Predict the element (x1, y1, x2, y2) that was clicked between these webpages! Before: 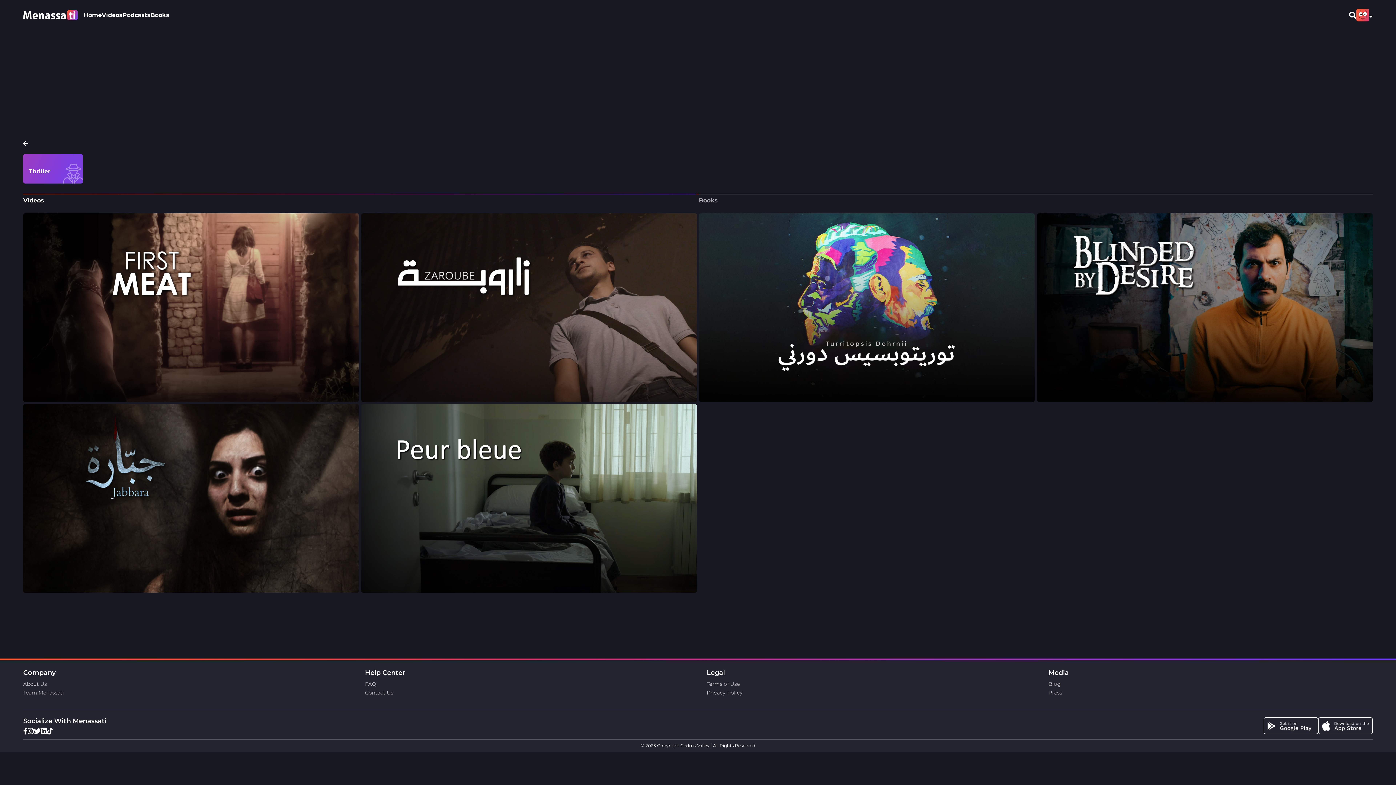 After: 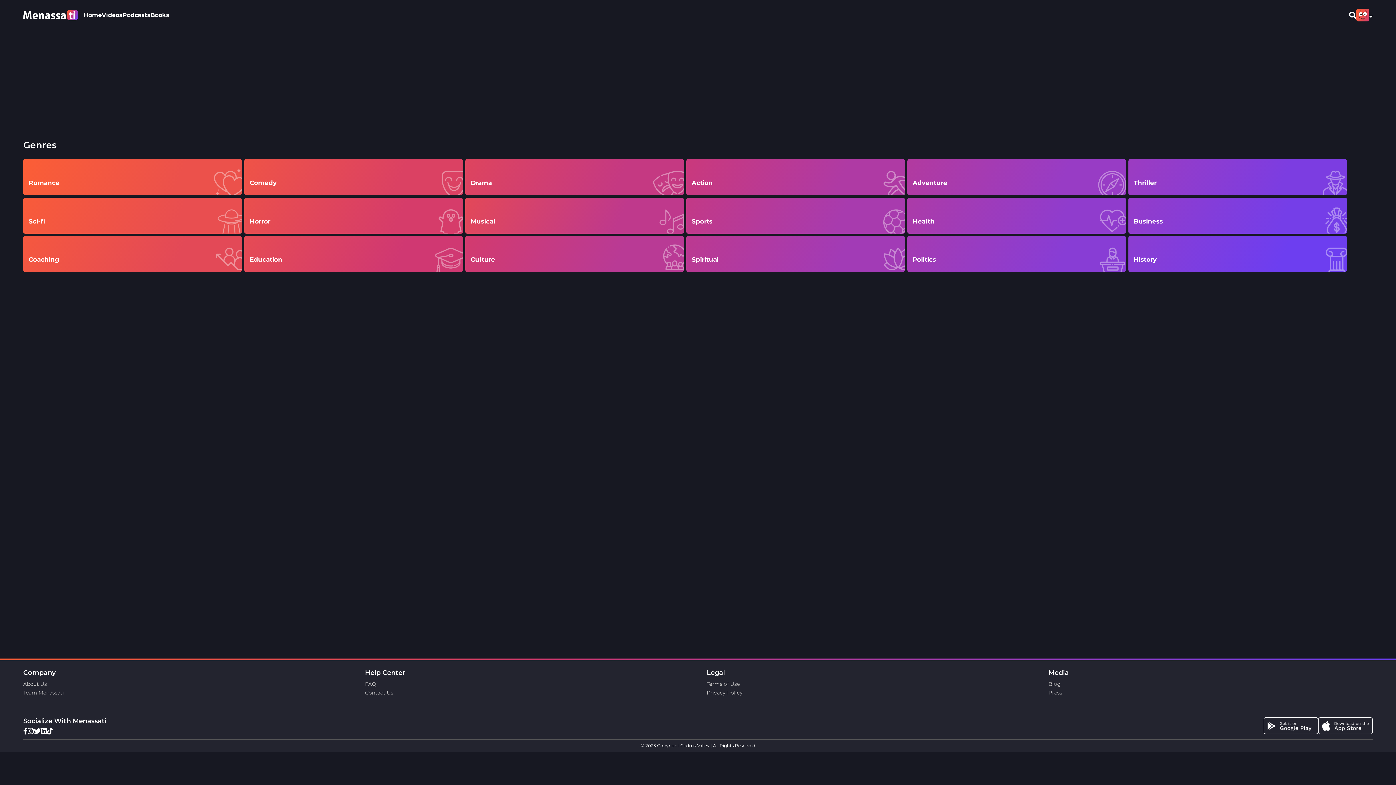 Action: bbox: (23, 140, 28, 147)